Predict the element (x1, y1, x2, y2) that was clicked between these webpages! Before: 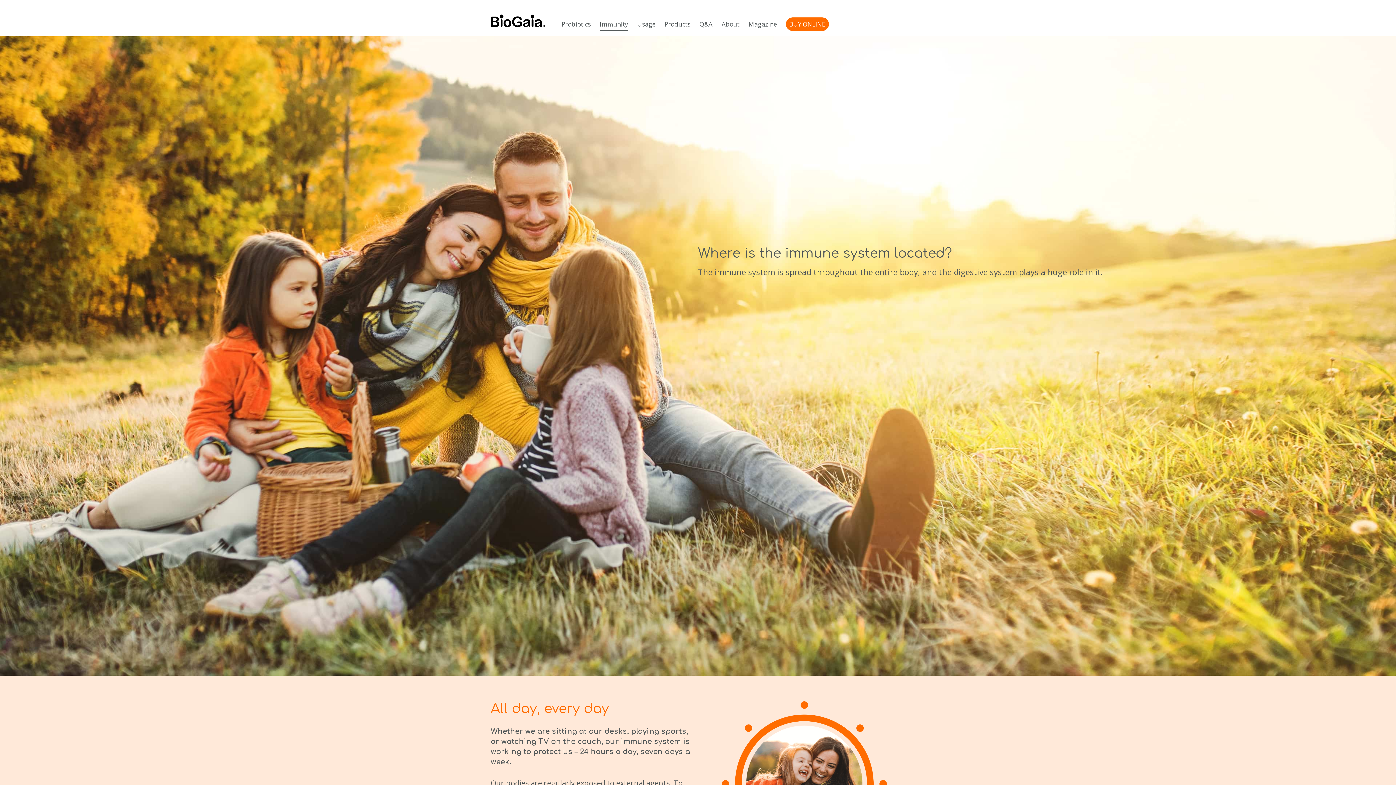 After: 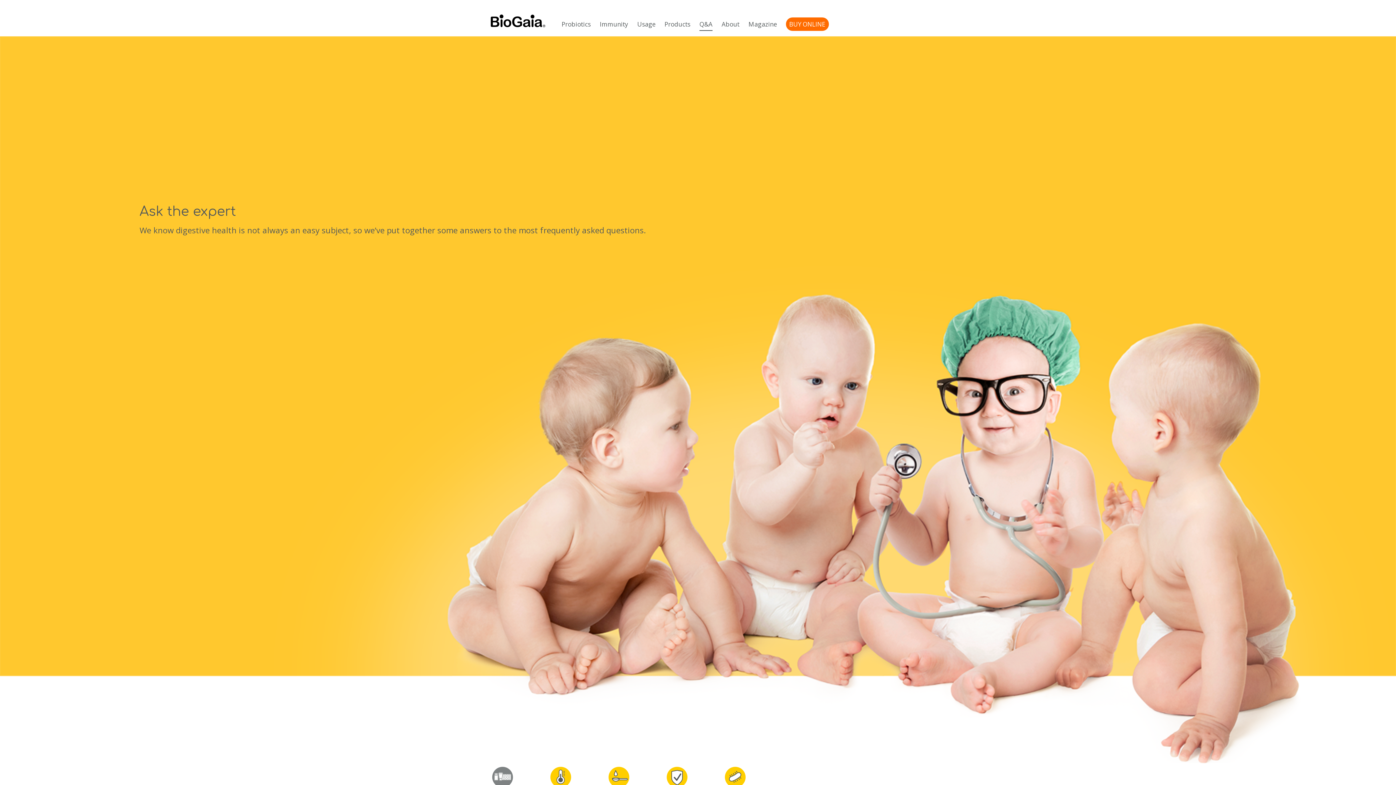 Action: bbox: (699, 20, 712, 30) label: Q&A